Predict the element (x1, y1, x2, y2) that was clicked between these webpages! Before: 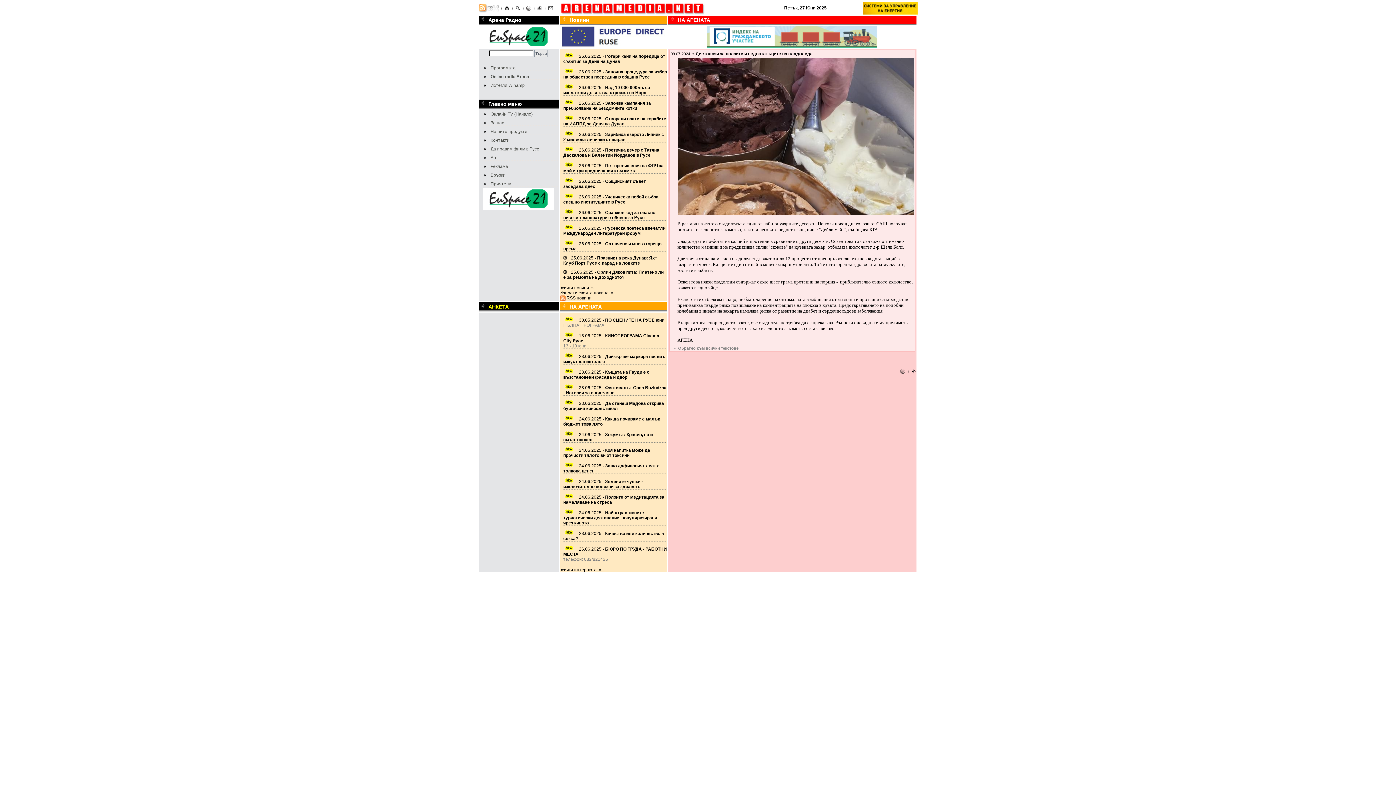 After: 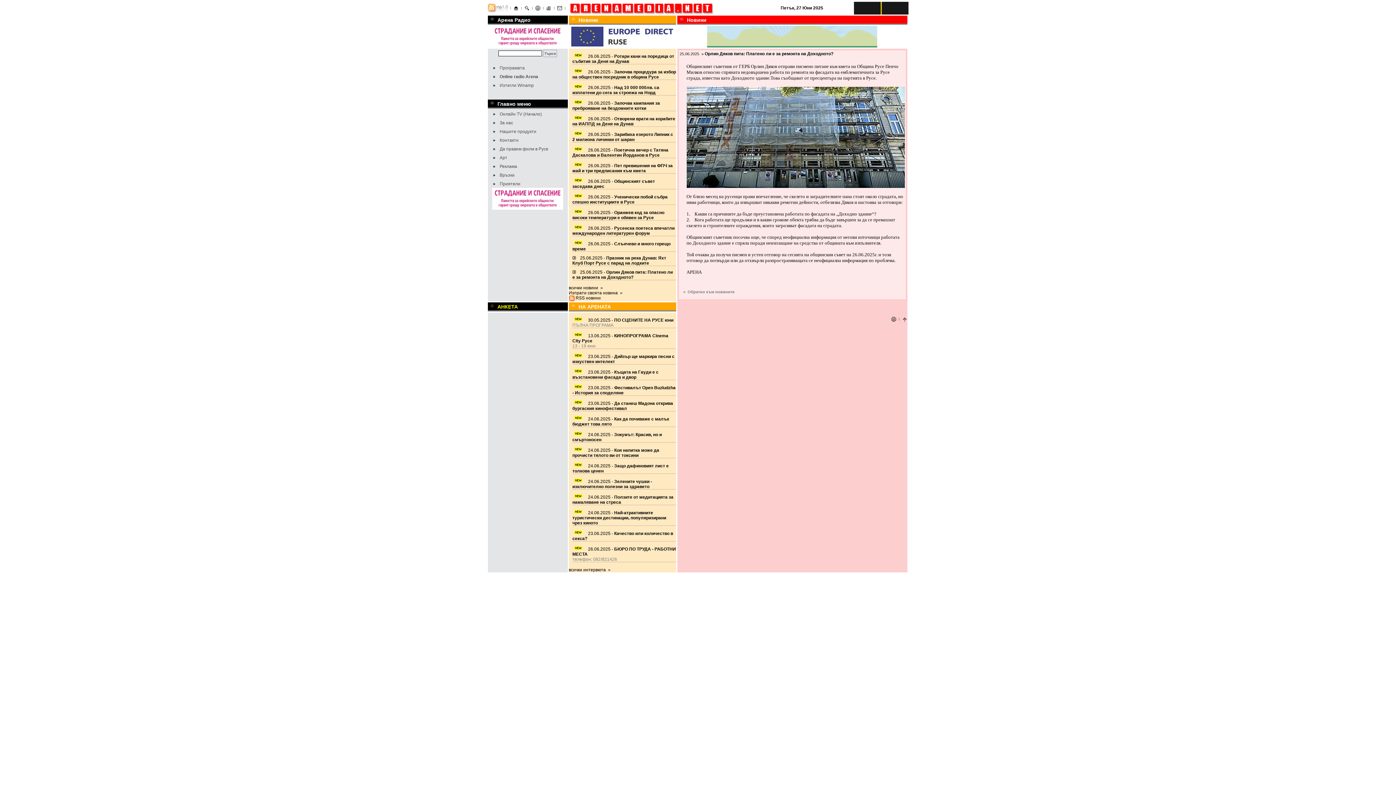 Action: bbox: (563, 269, 663, 280) label: 25.06.2025 - Орлин Дяков пита: Платено ли е за ремонта на Доходното?